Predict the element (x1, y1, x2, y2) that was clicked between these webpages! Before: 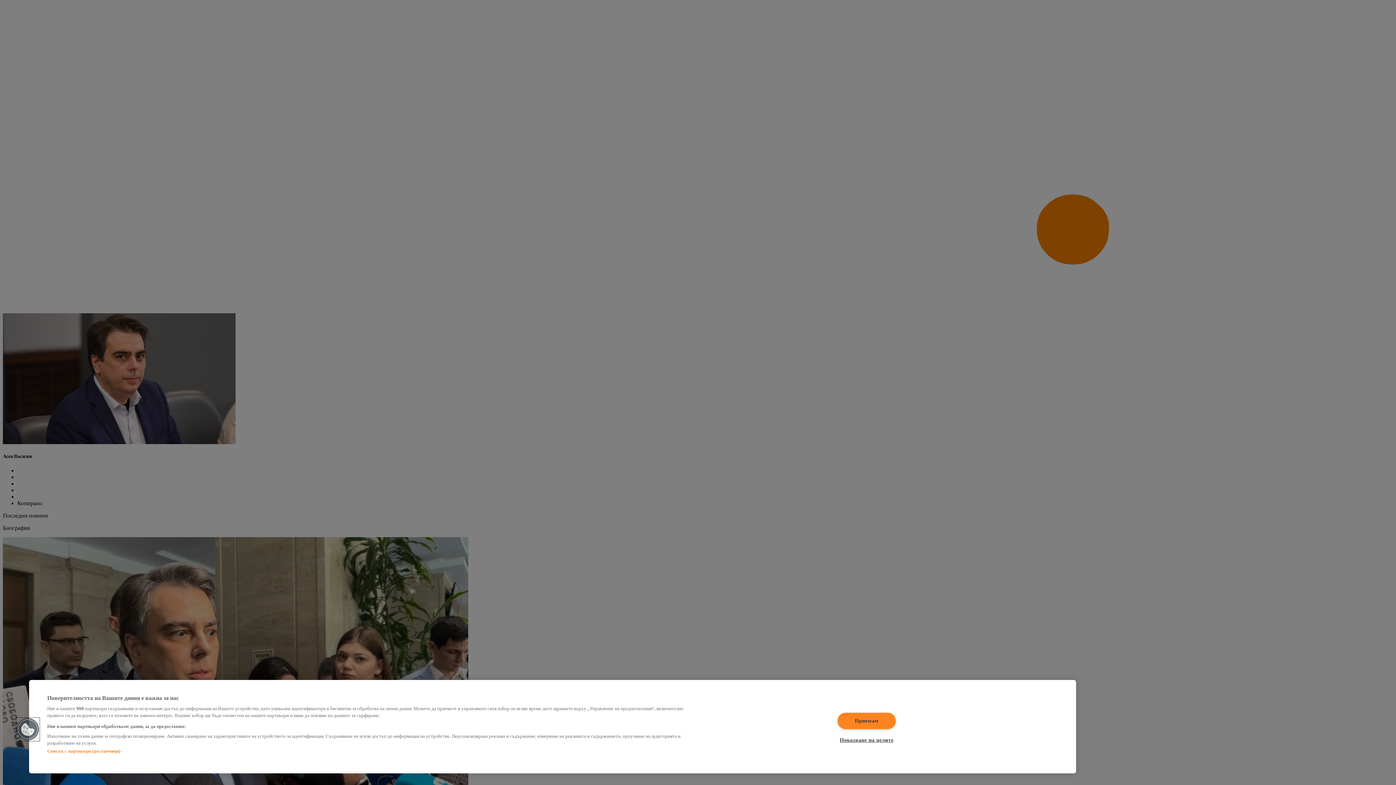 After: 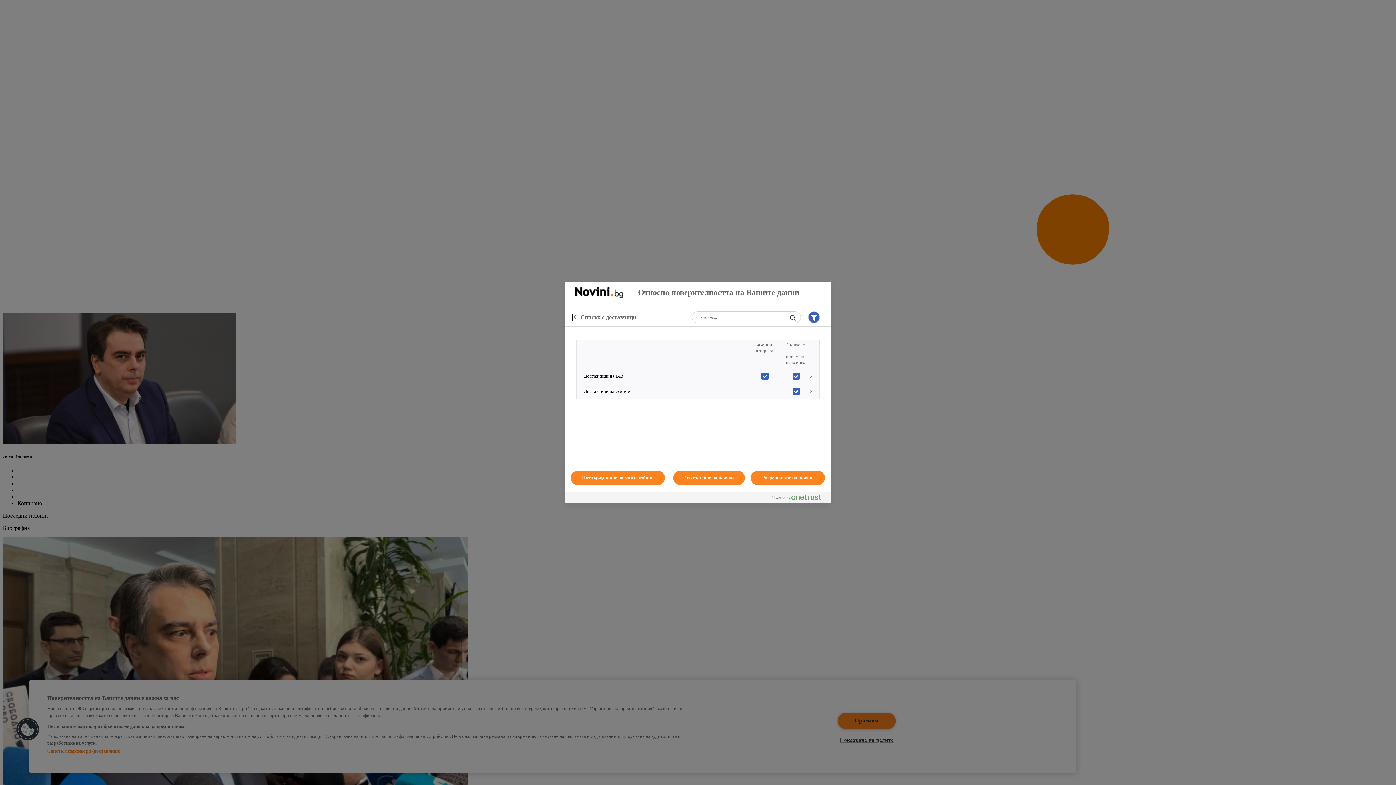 Action: label: Списък с партньори (доставчици) bbox: (47, 748, 120, 754)